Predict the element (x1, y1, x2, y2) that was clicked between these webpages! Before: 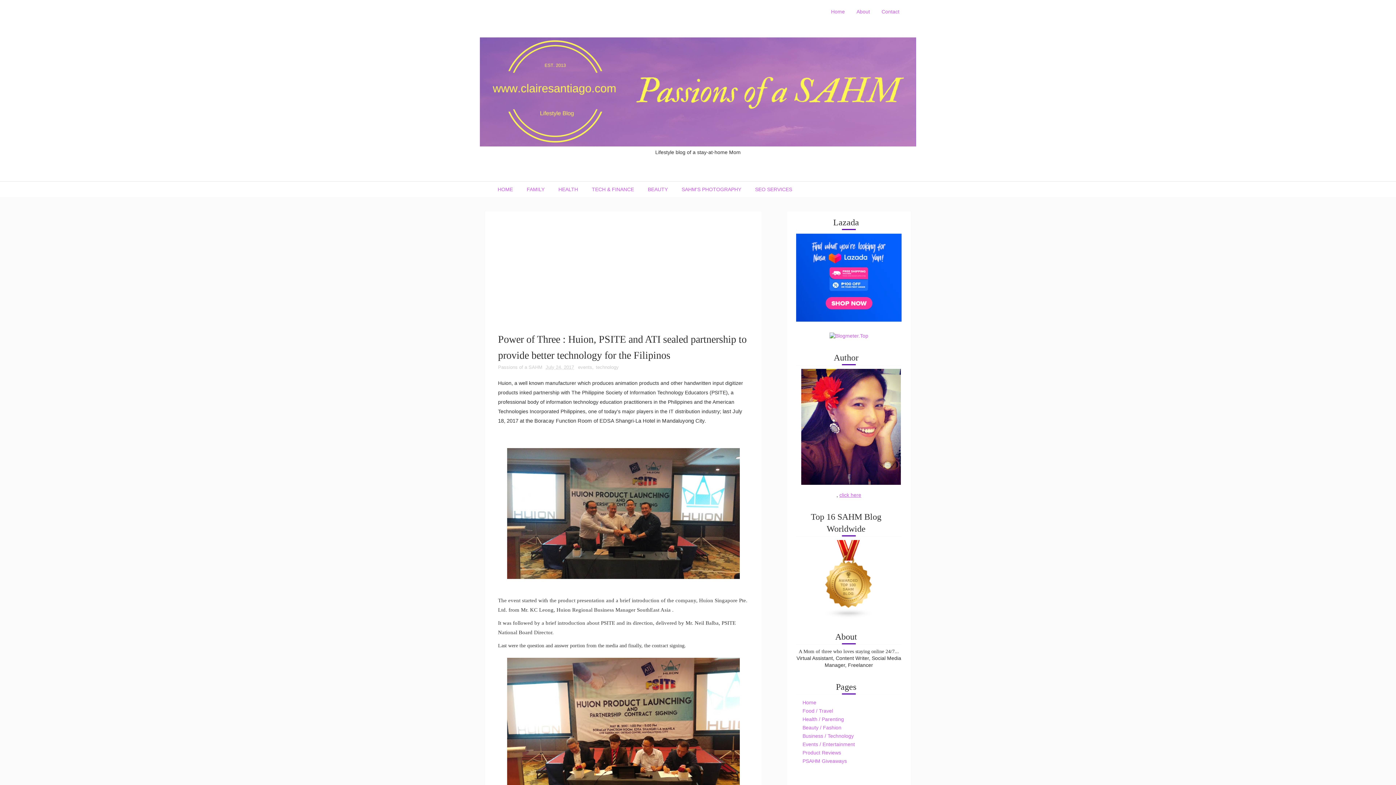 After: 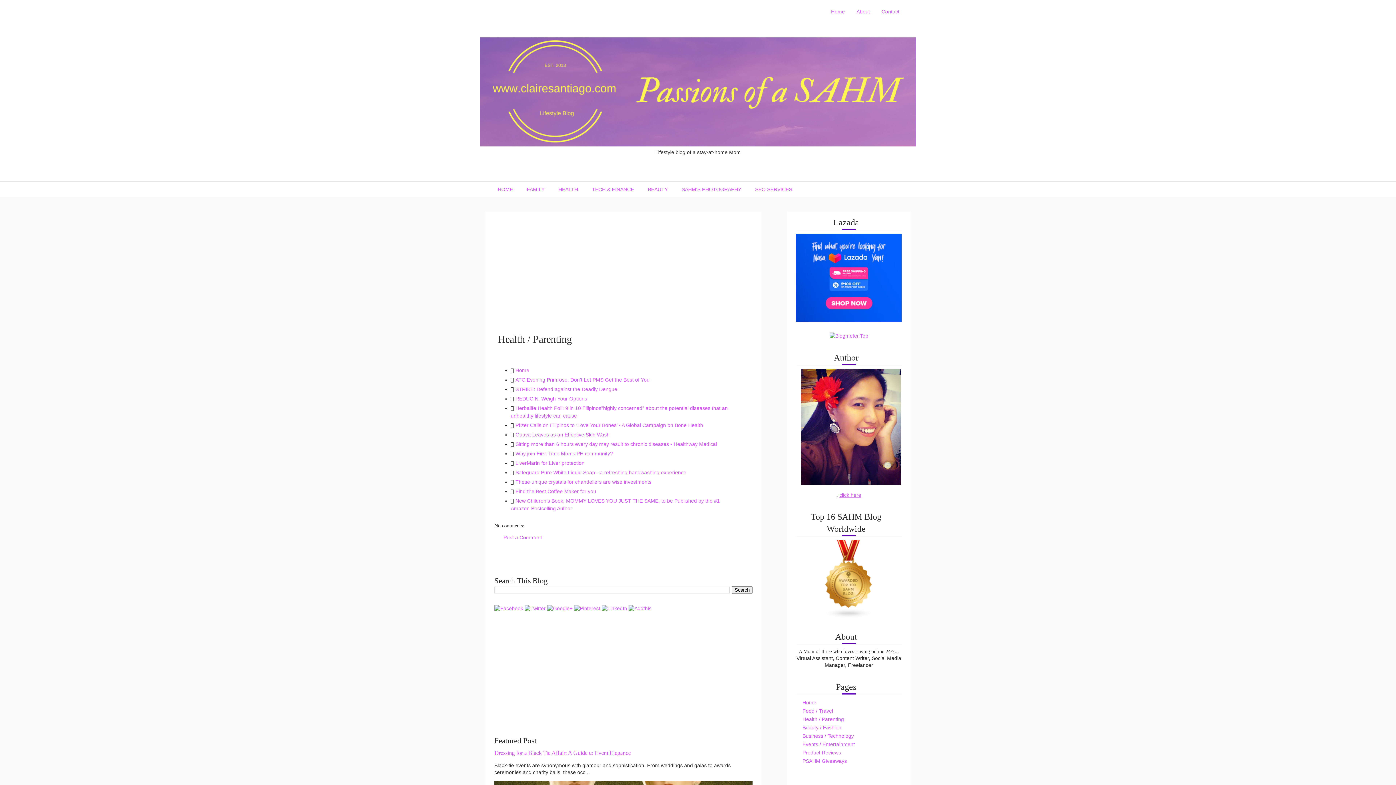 Action: bbox: (802, 716, 844, 722) label: Health / Parenting